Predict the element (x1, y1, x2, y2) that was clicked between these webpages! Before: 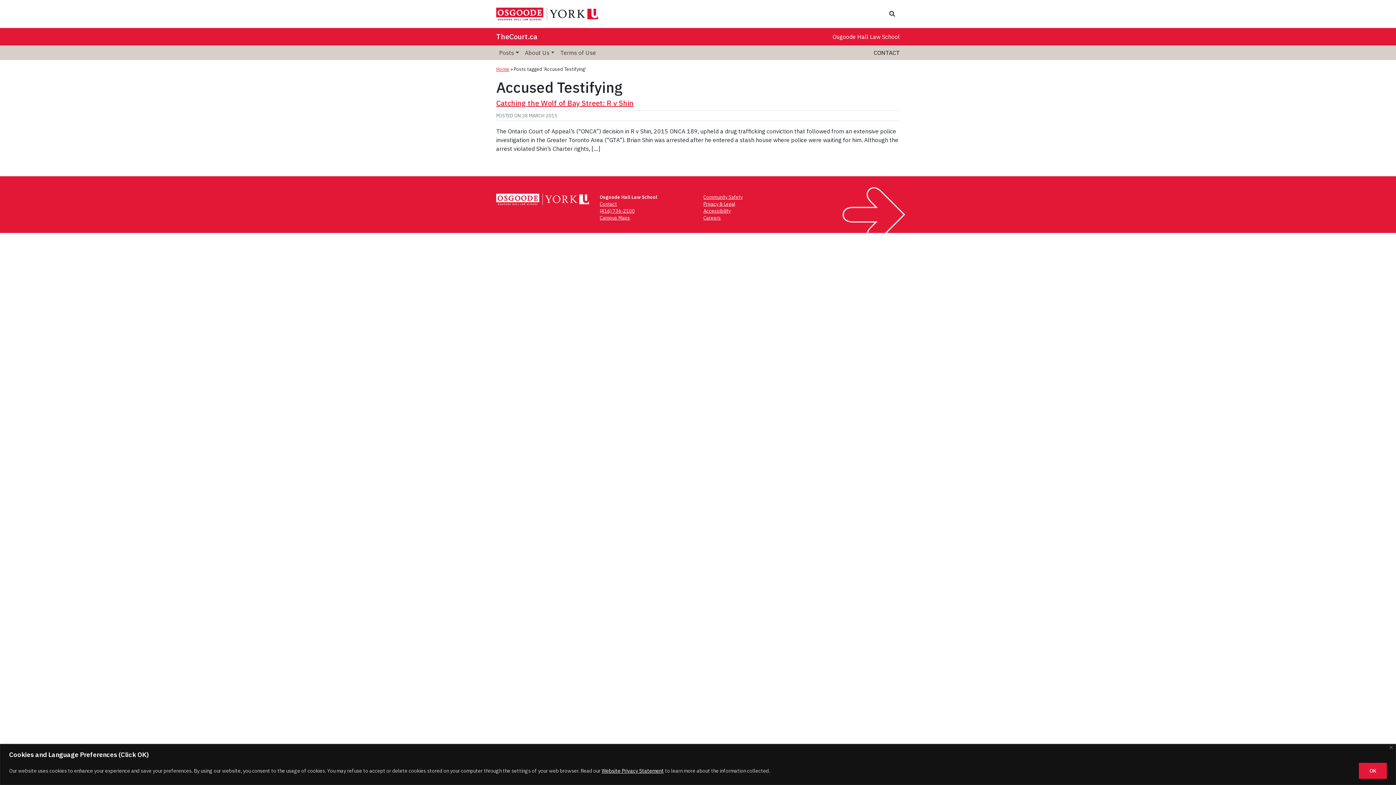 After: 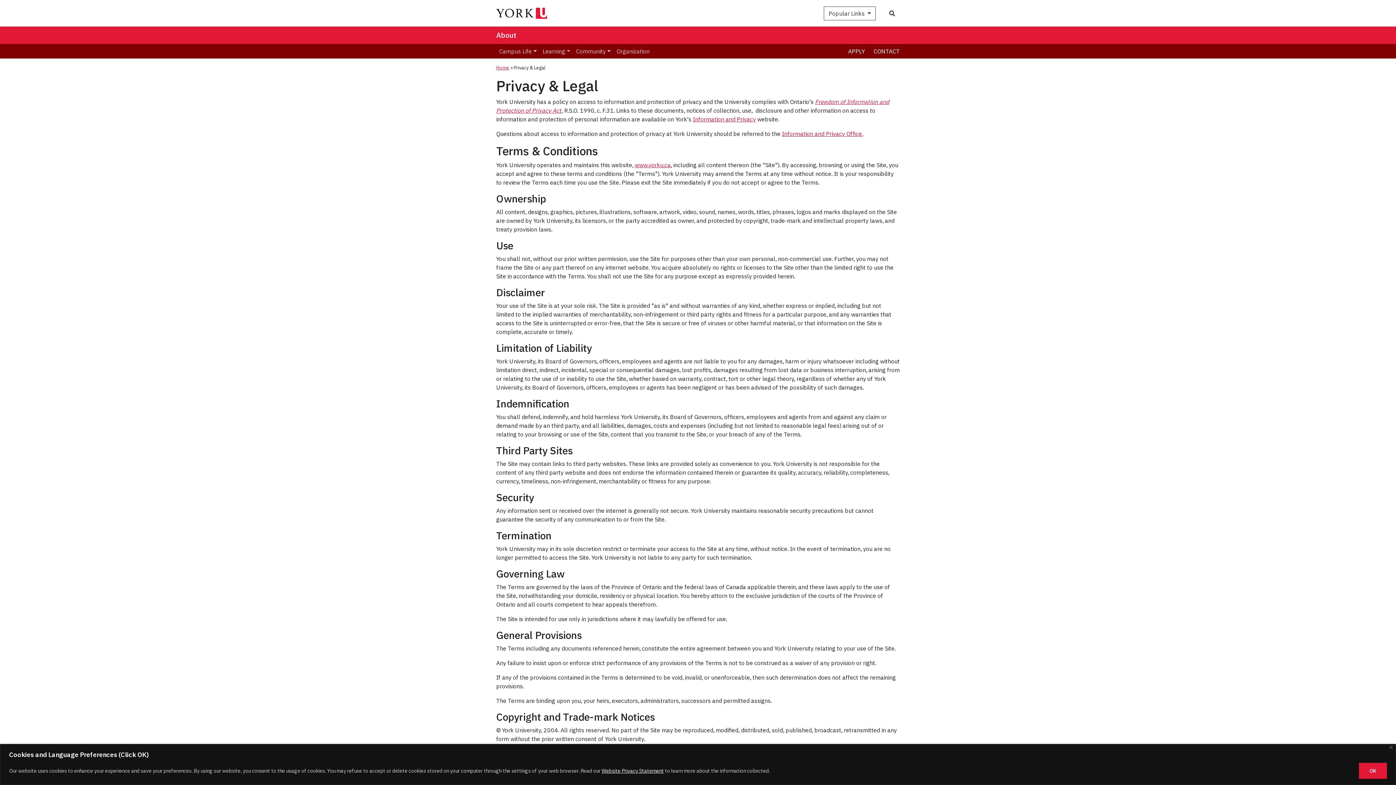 Action: label: Privacy & Legal bbox: (703, 200, 735, 207)